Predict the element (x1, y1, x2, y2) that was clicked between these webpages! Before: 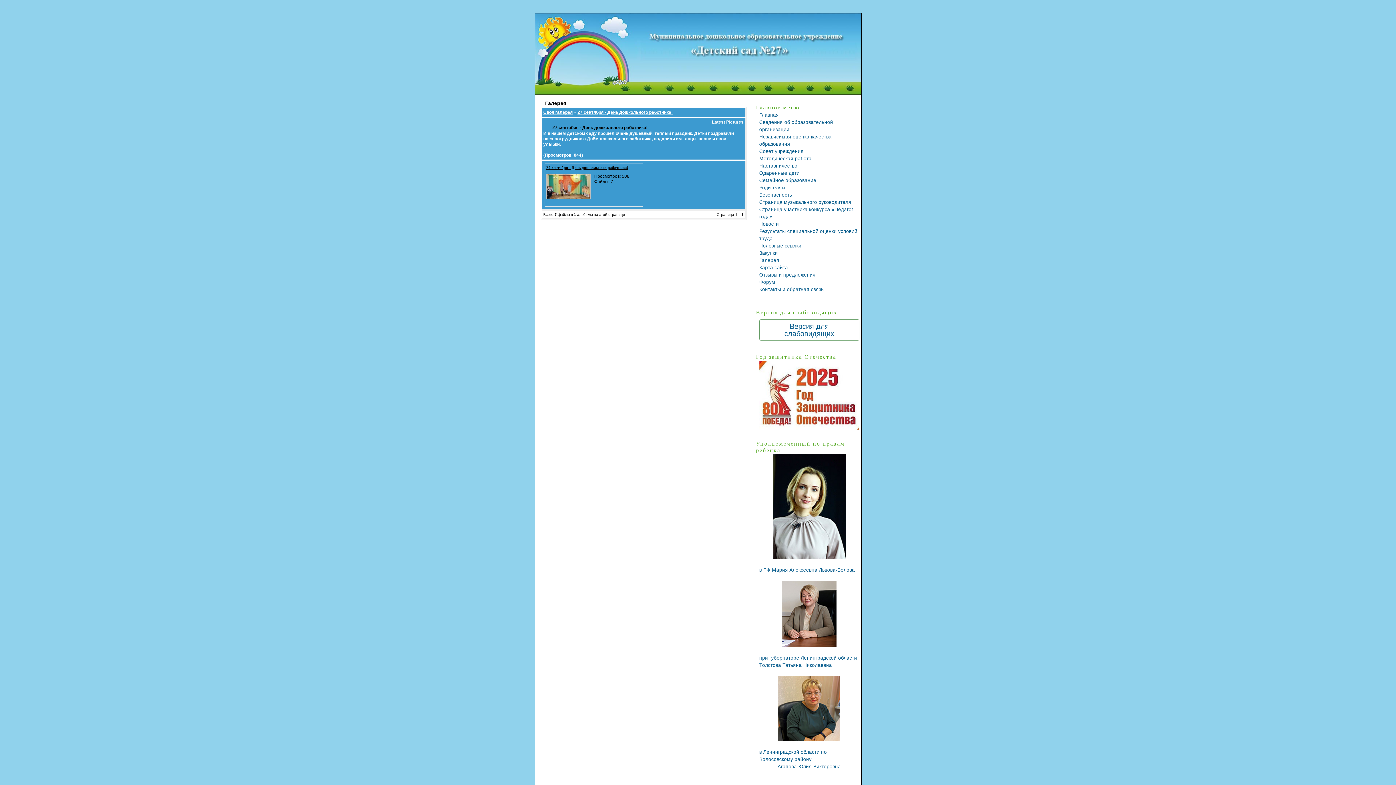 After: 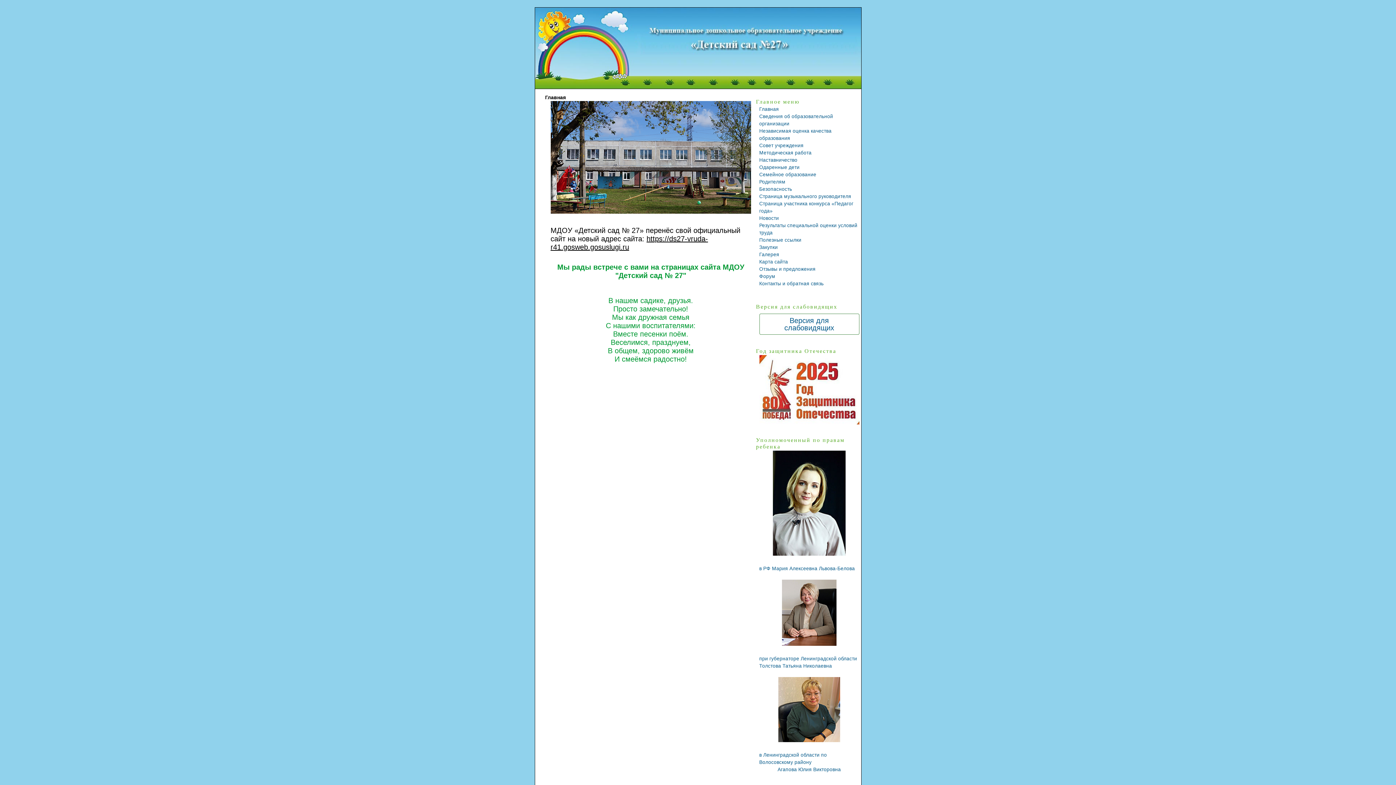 Action: bbox: (759, 112, 779, 117) label: Главная